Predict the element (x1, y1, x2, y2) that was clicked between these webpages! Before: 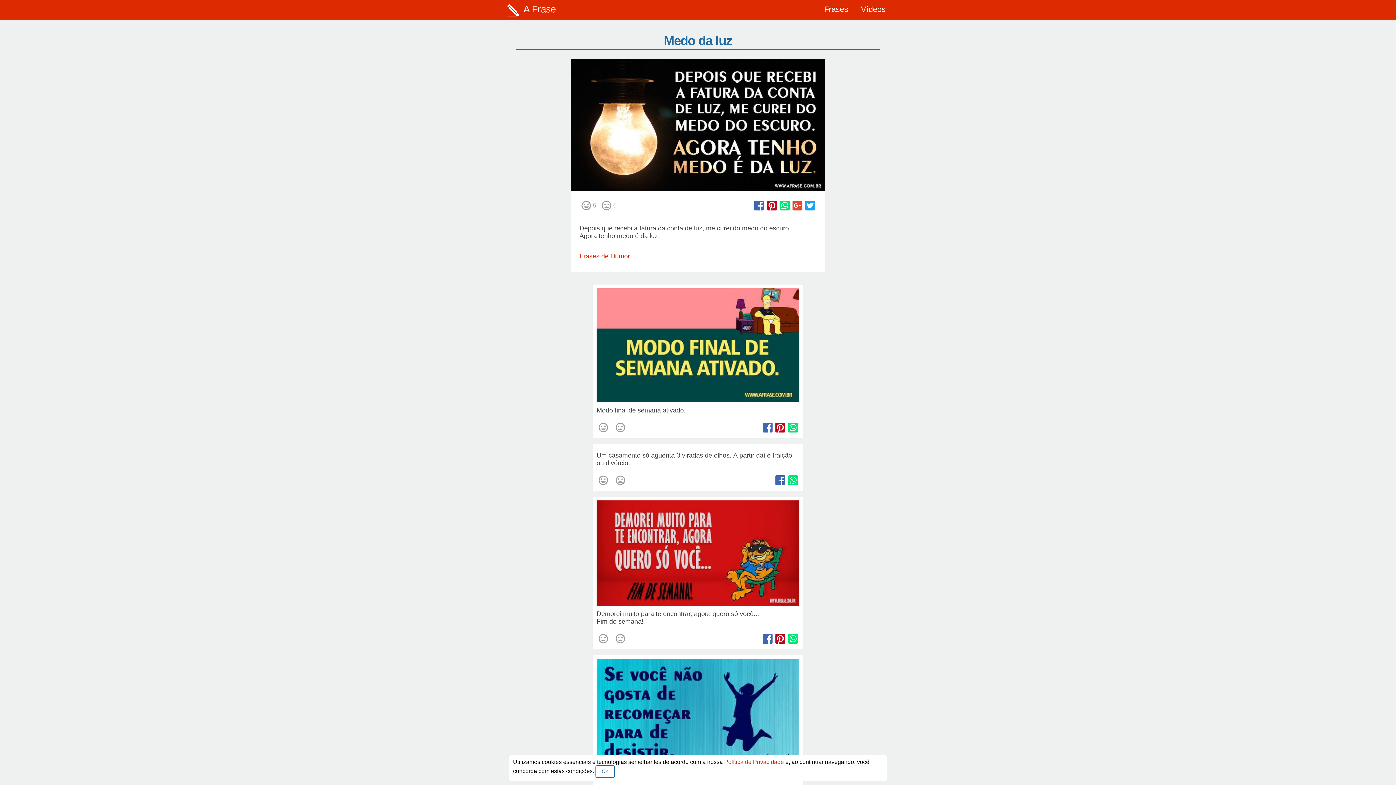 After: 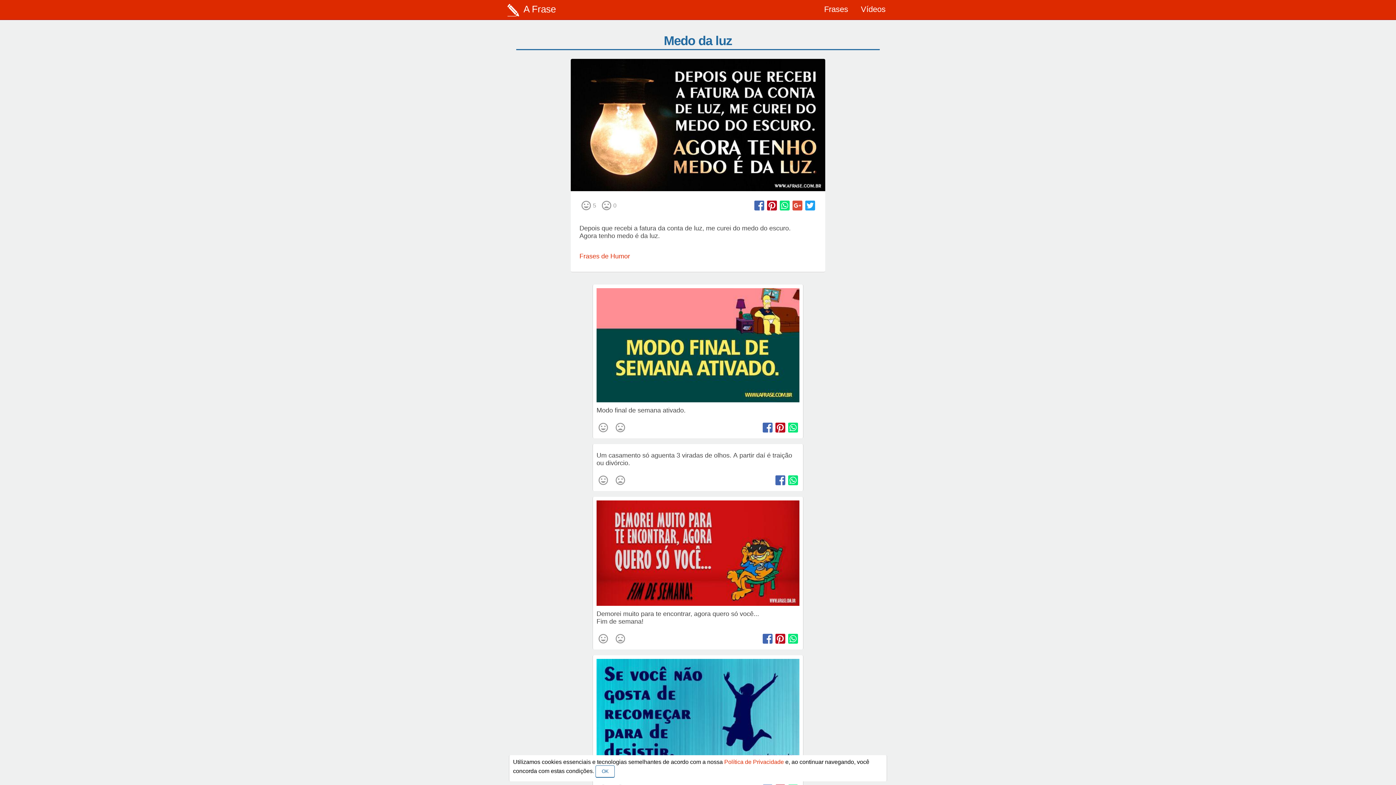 Action: bbox: (766, 200, 777, 211)